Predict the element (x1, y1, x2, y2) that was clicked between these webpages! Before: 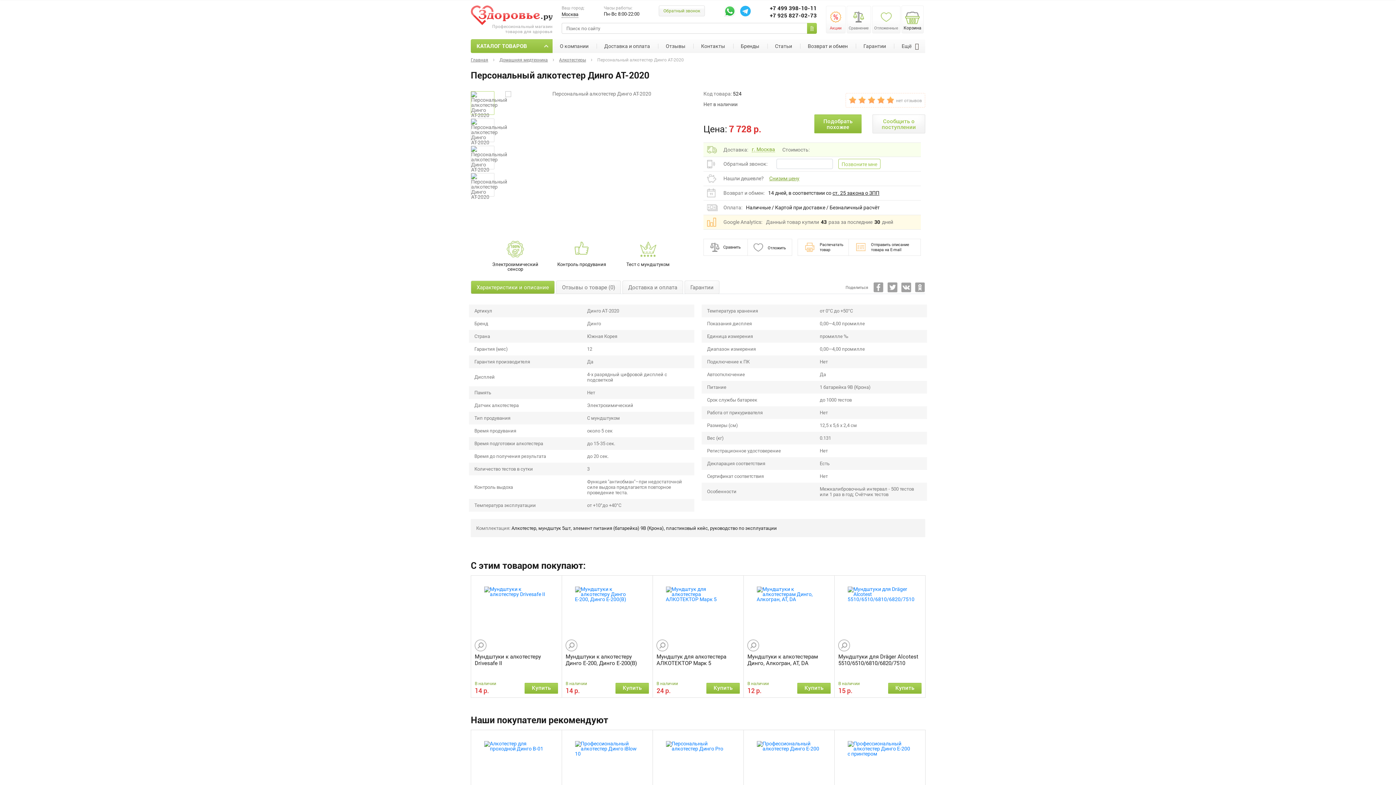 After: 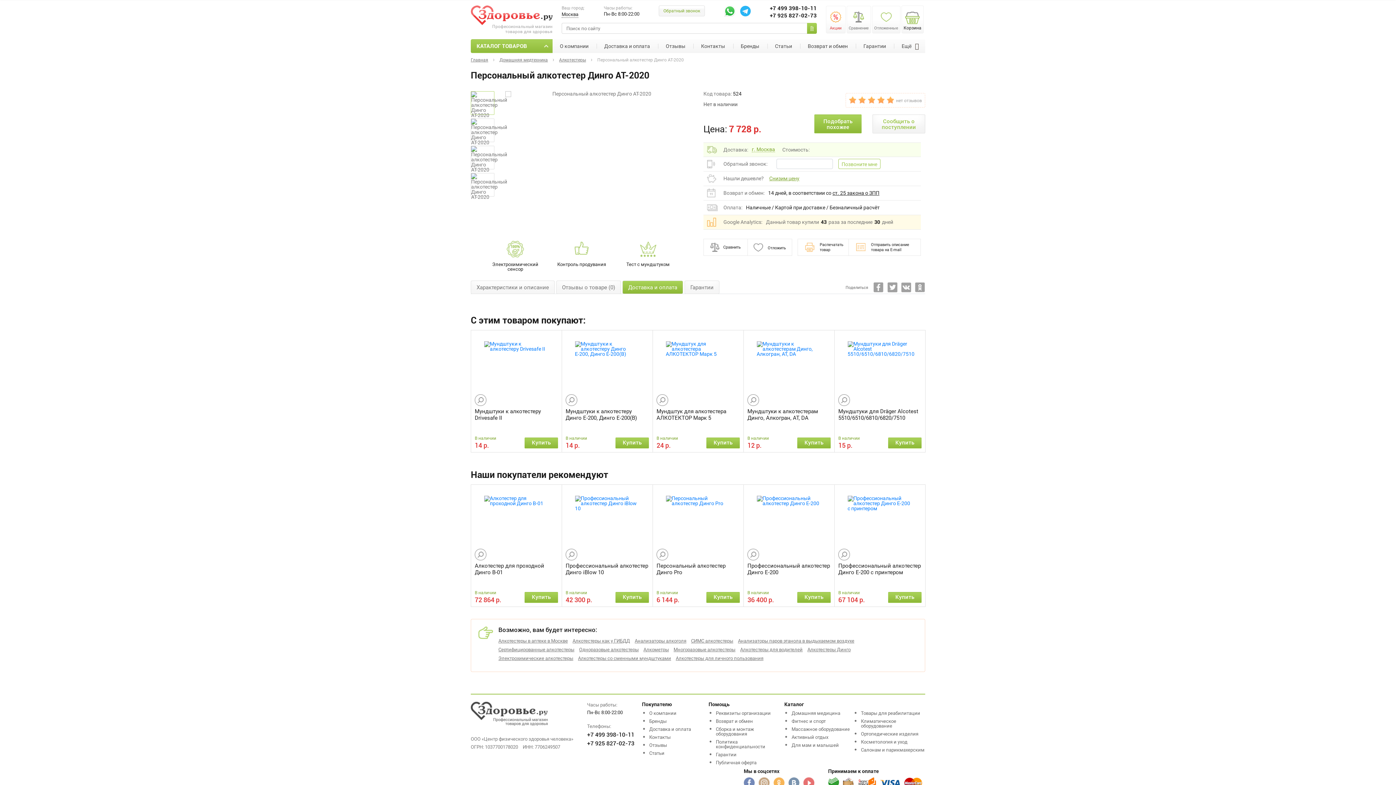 Action: bbox: (622, 280, 683, 294) label: Доставка и оплата